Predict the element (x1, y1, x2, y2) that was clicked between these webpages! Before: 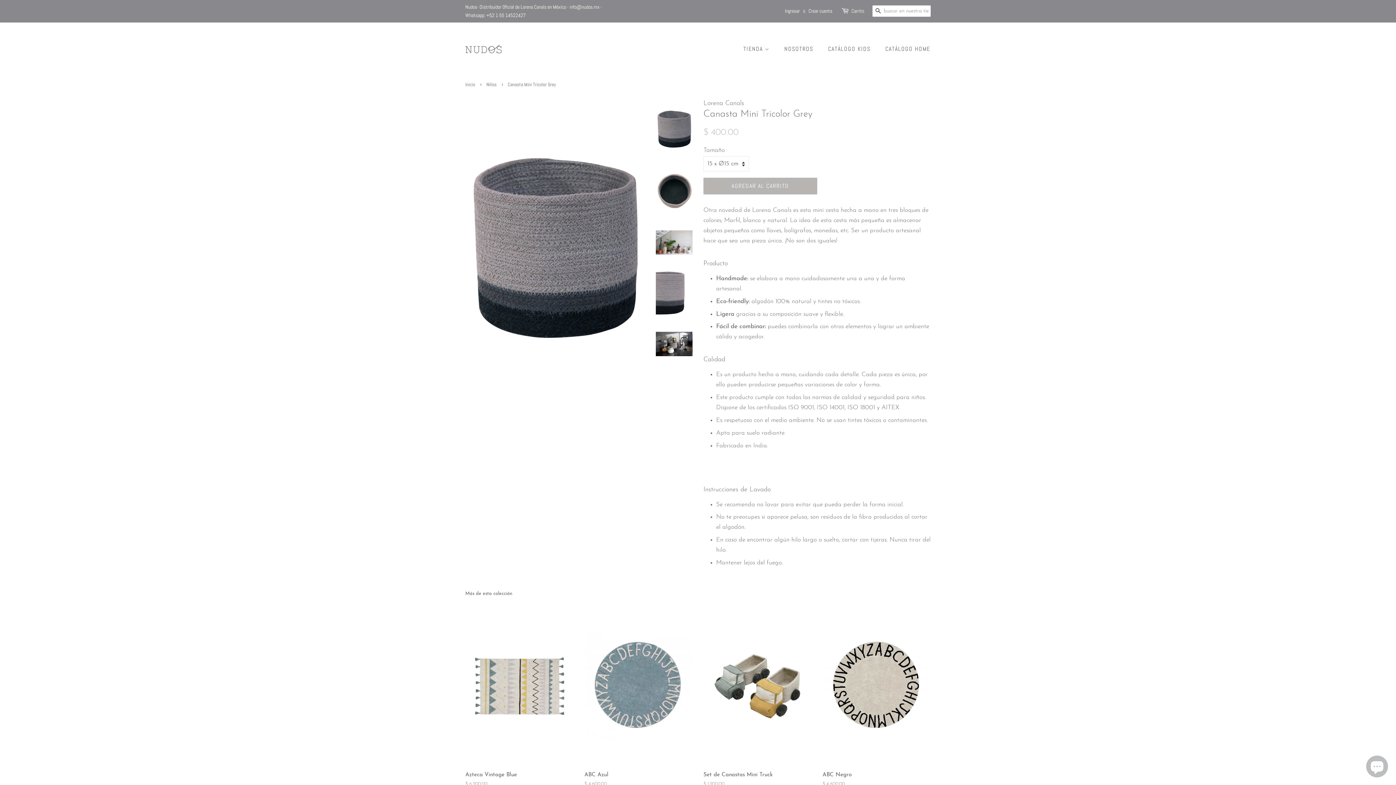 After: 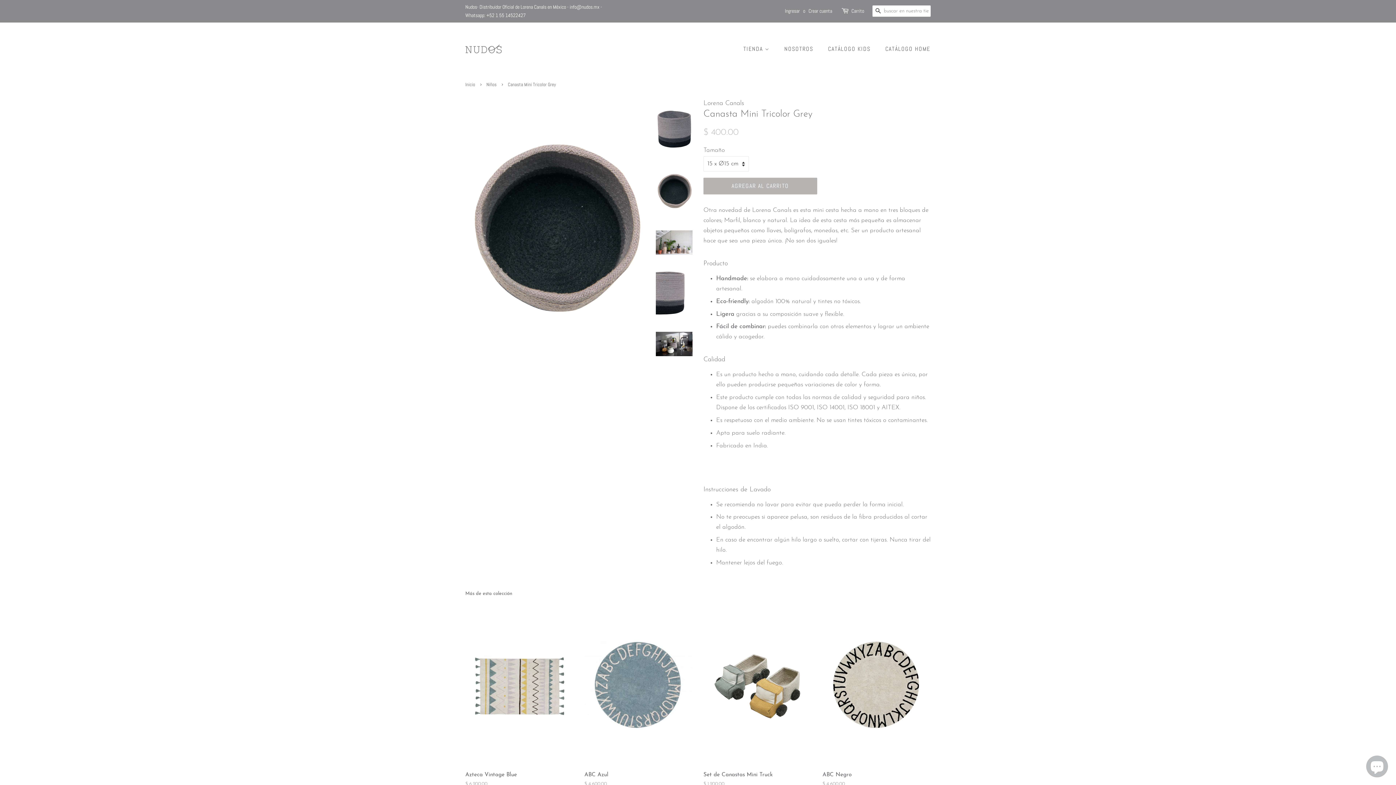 Action: bbox: (656, 164, 692, 219)